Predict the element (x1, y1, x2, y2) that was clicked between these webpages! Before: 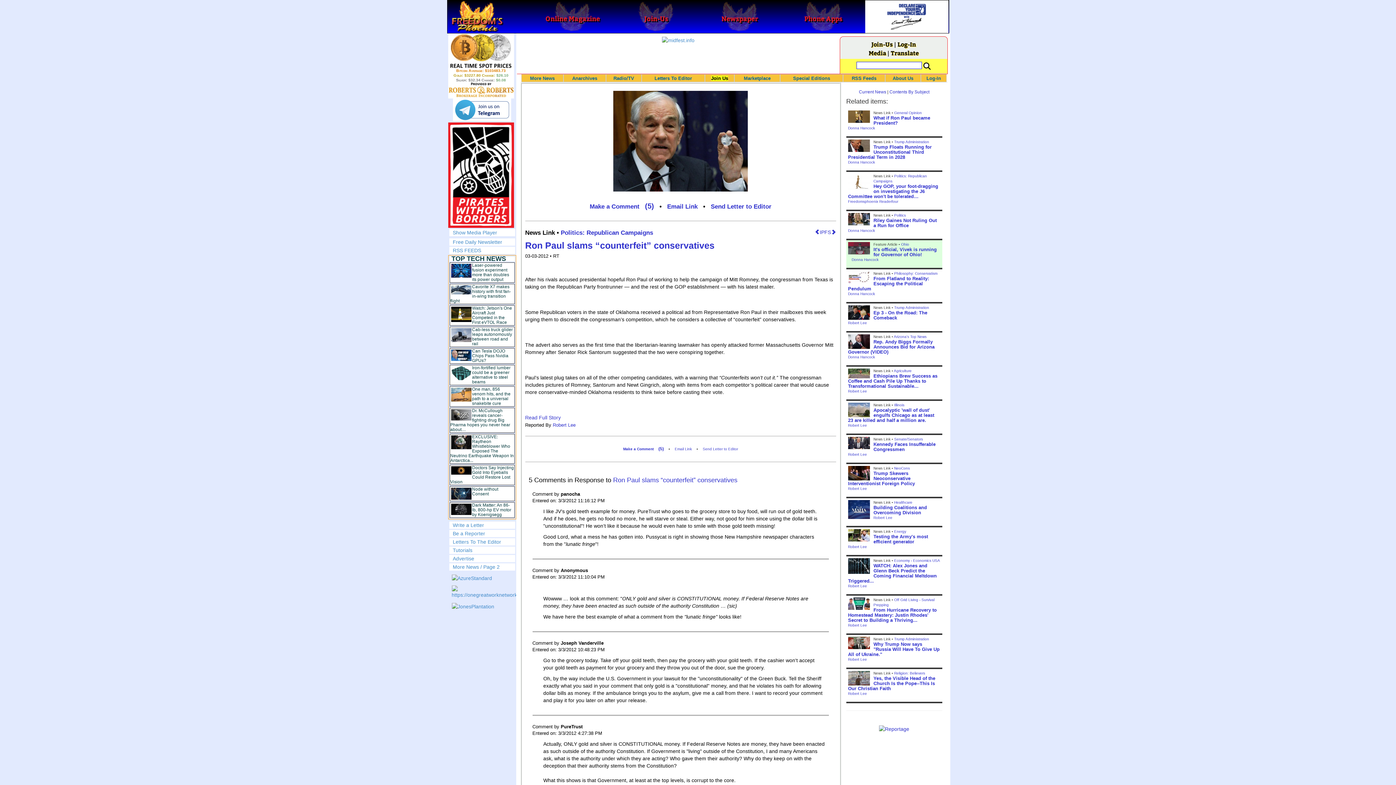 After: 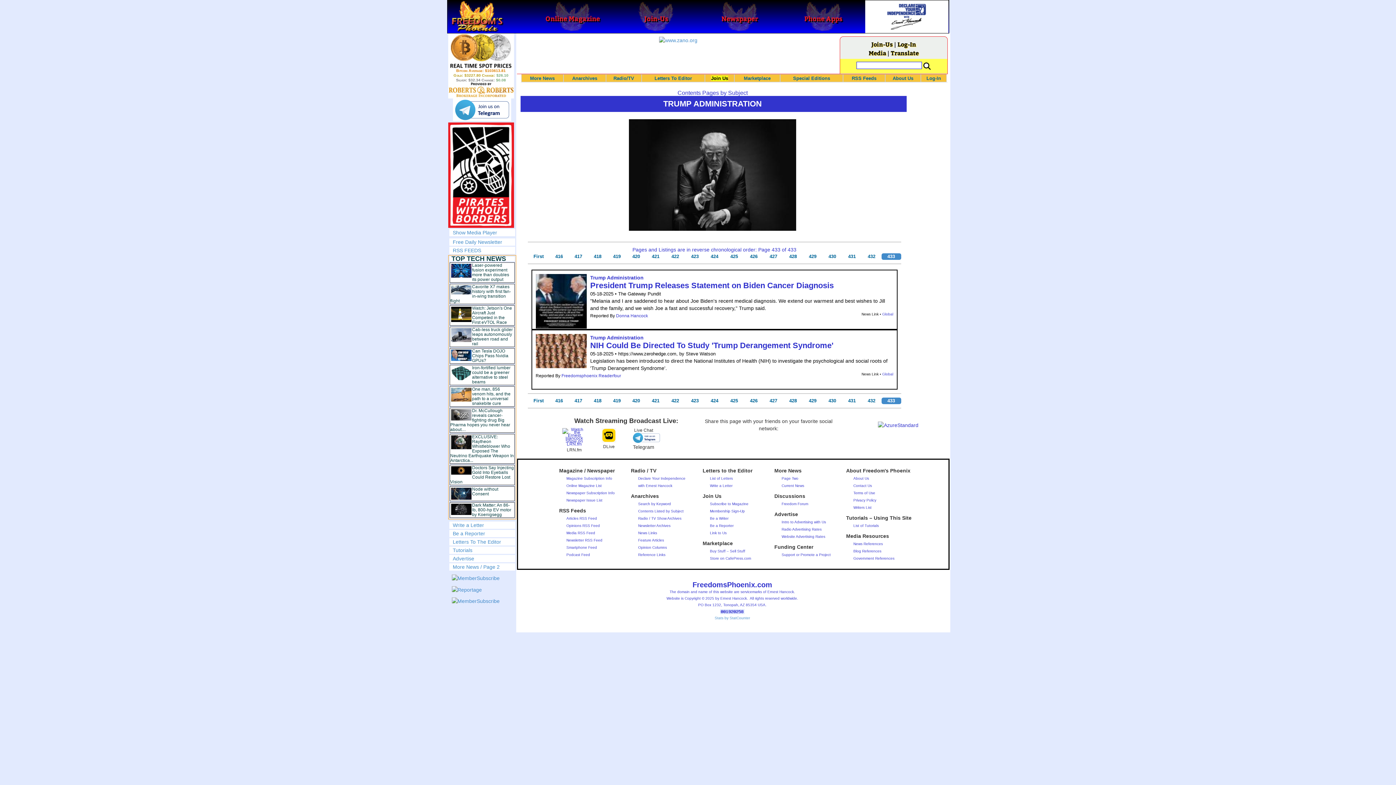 Action: bbox: (894, 140, 929, 144) label: Trump Administration